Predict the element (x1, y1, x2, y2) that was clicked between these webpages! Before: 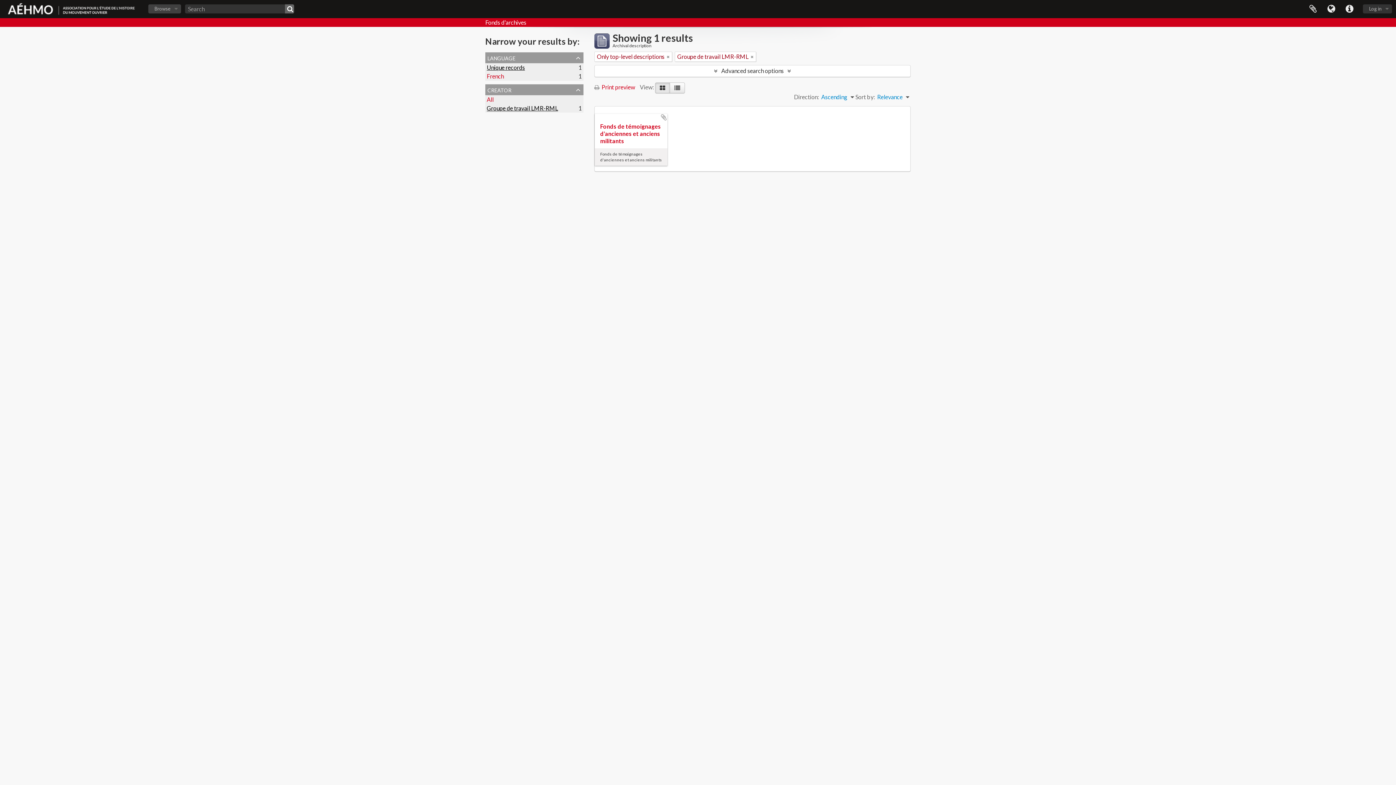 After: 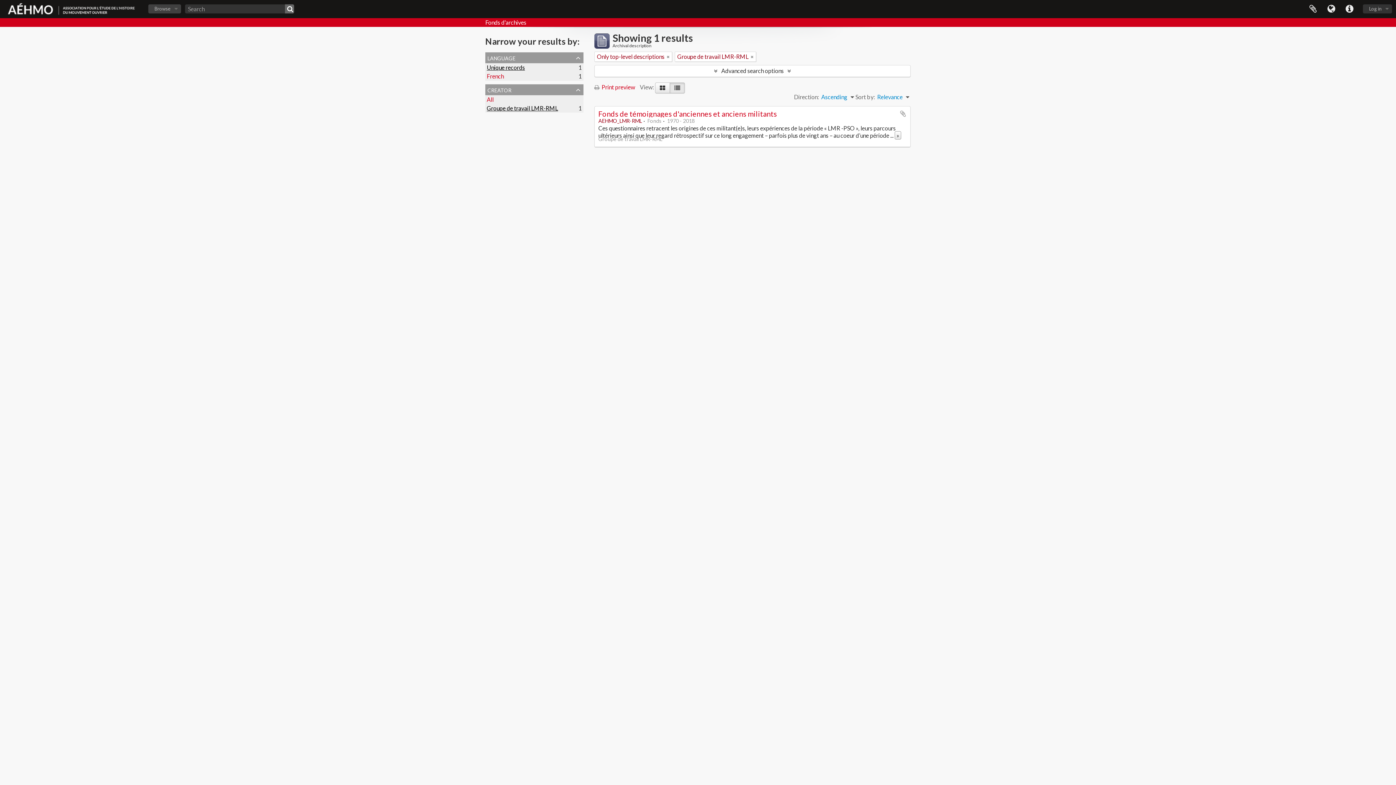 Action: bbox: (669, 82, 685, 93)